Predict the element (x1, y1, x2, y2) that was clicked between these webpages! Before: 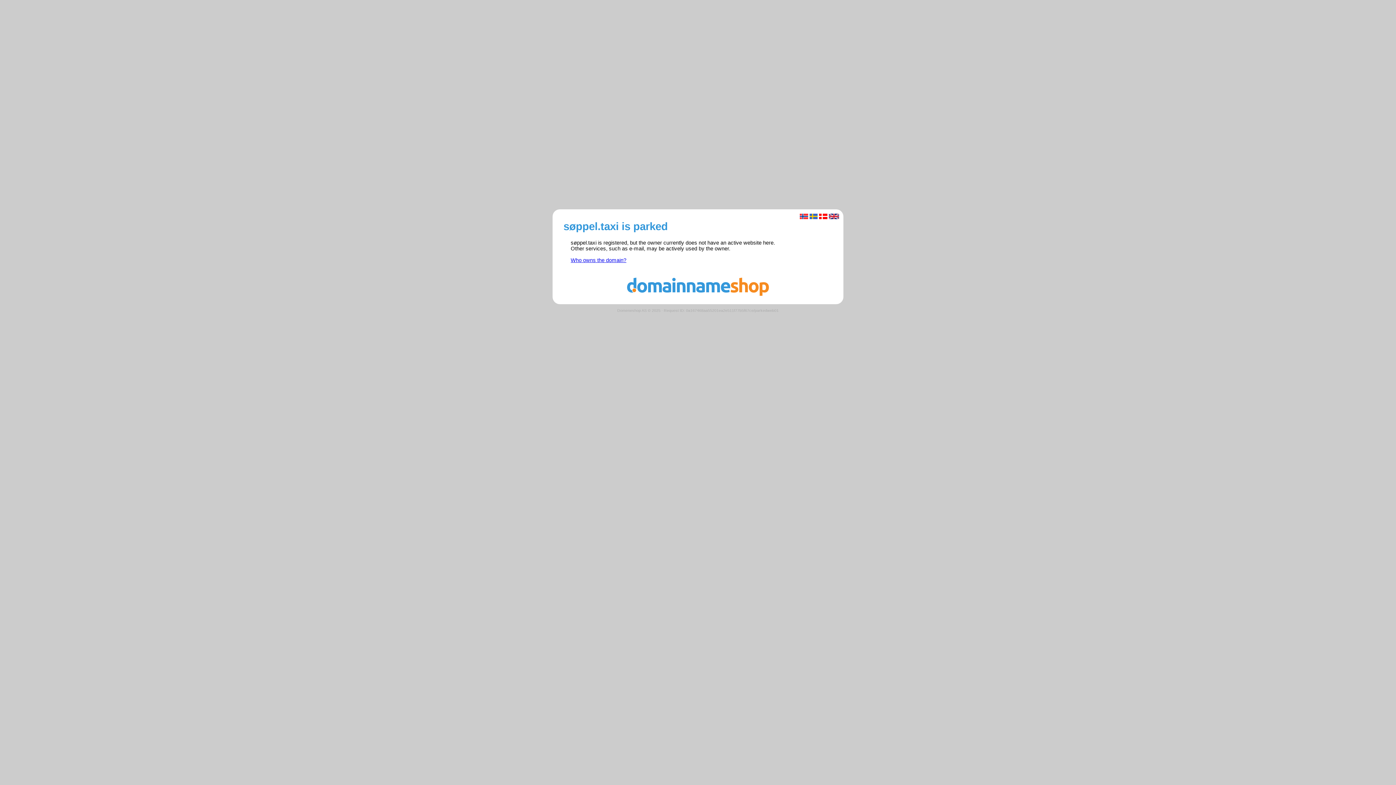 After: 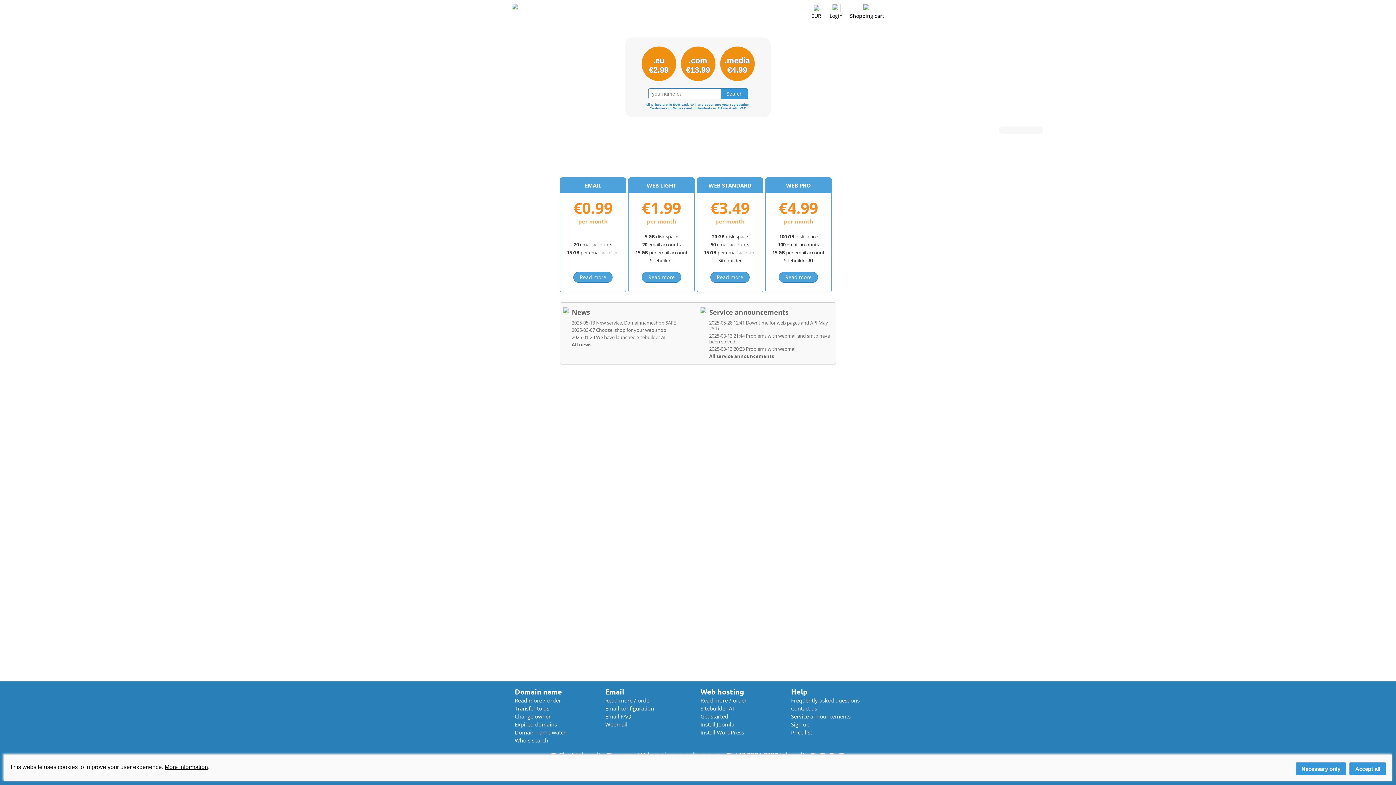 Action: bbox: (560, 291, 836, 297)